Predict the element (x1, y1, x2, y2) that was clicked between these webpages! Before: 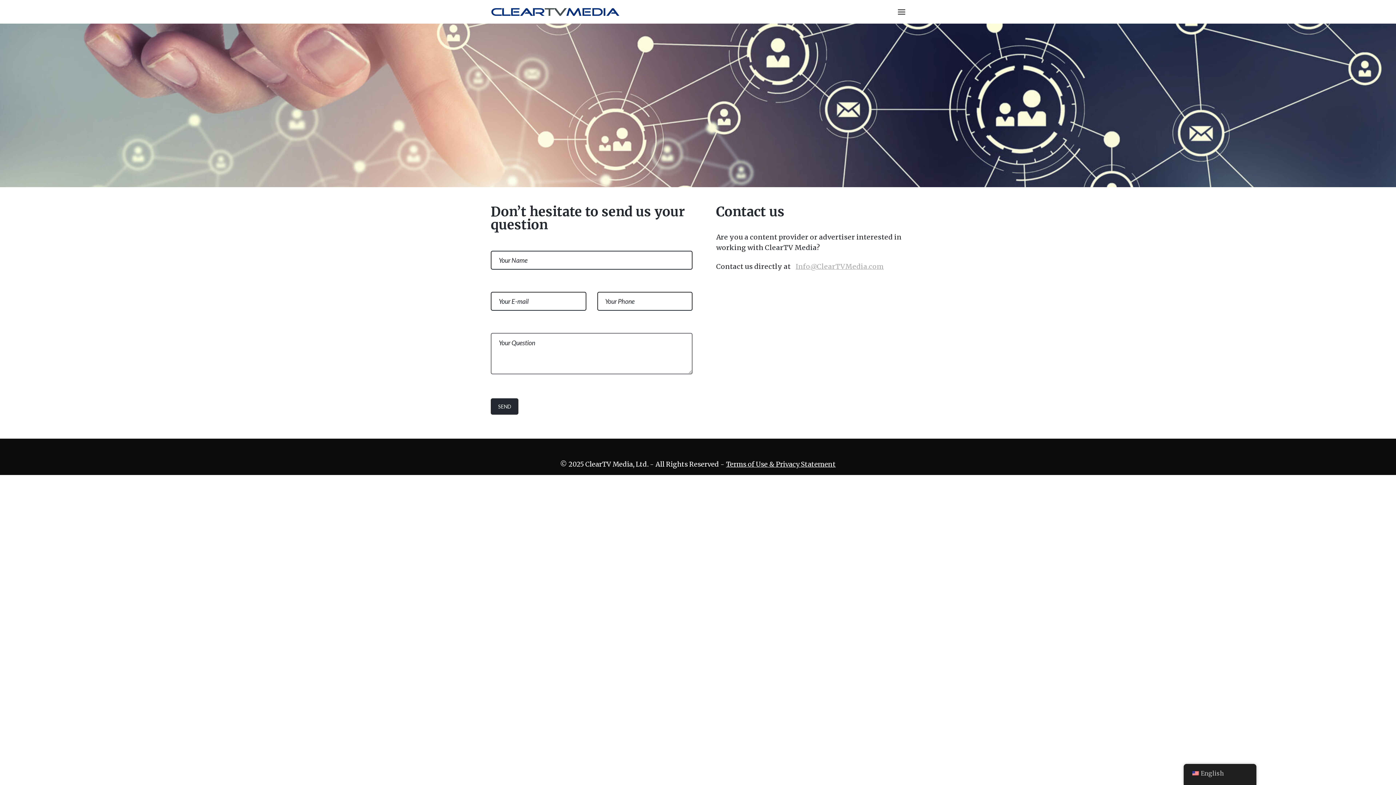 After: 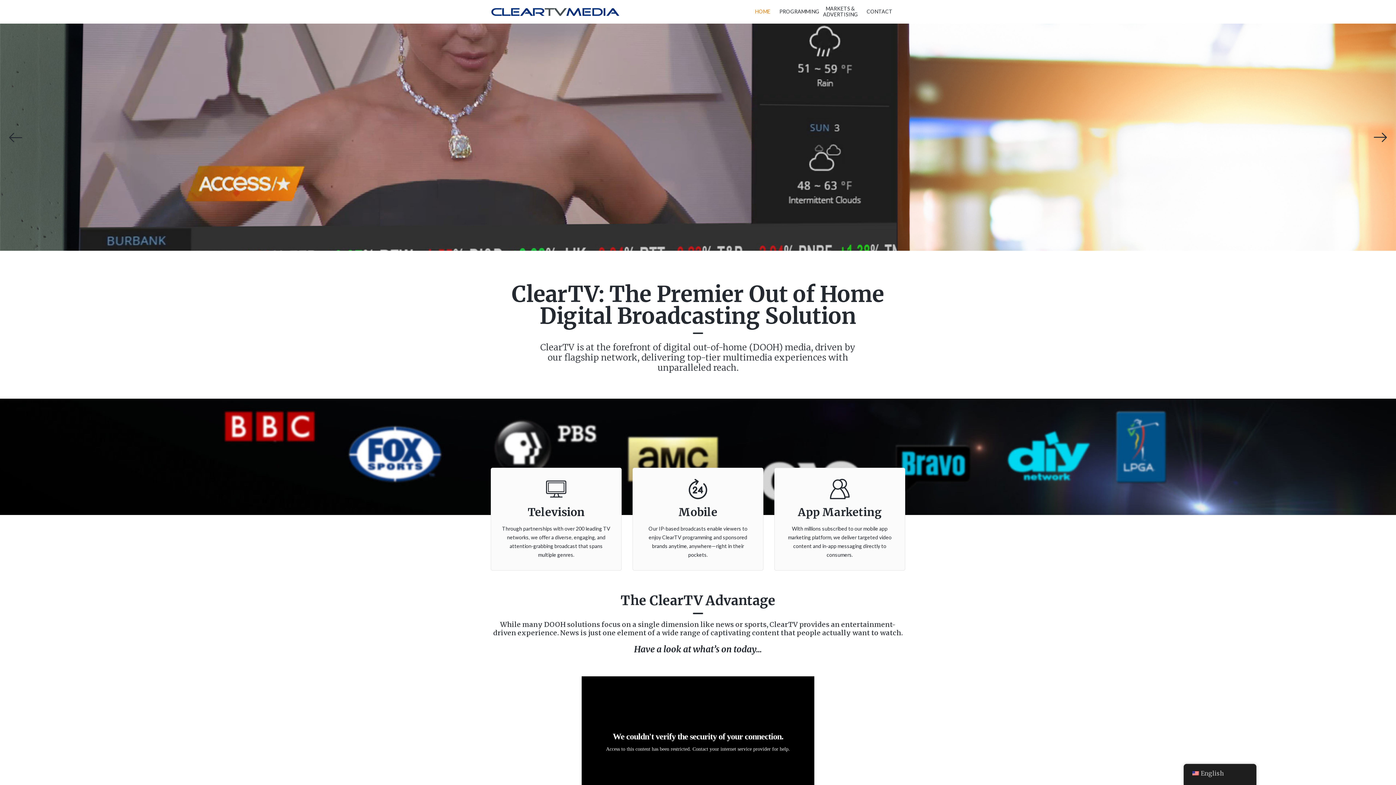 Action: bbox: (490, 3, 620, 20)